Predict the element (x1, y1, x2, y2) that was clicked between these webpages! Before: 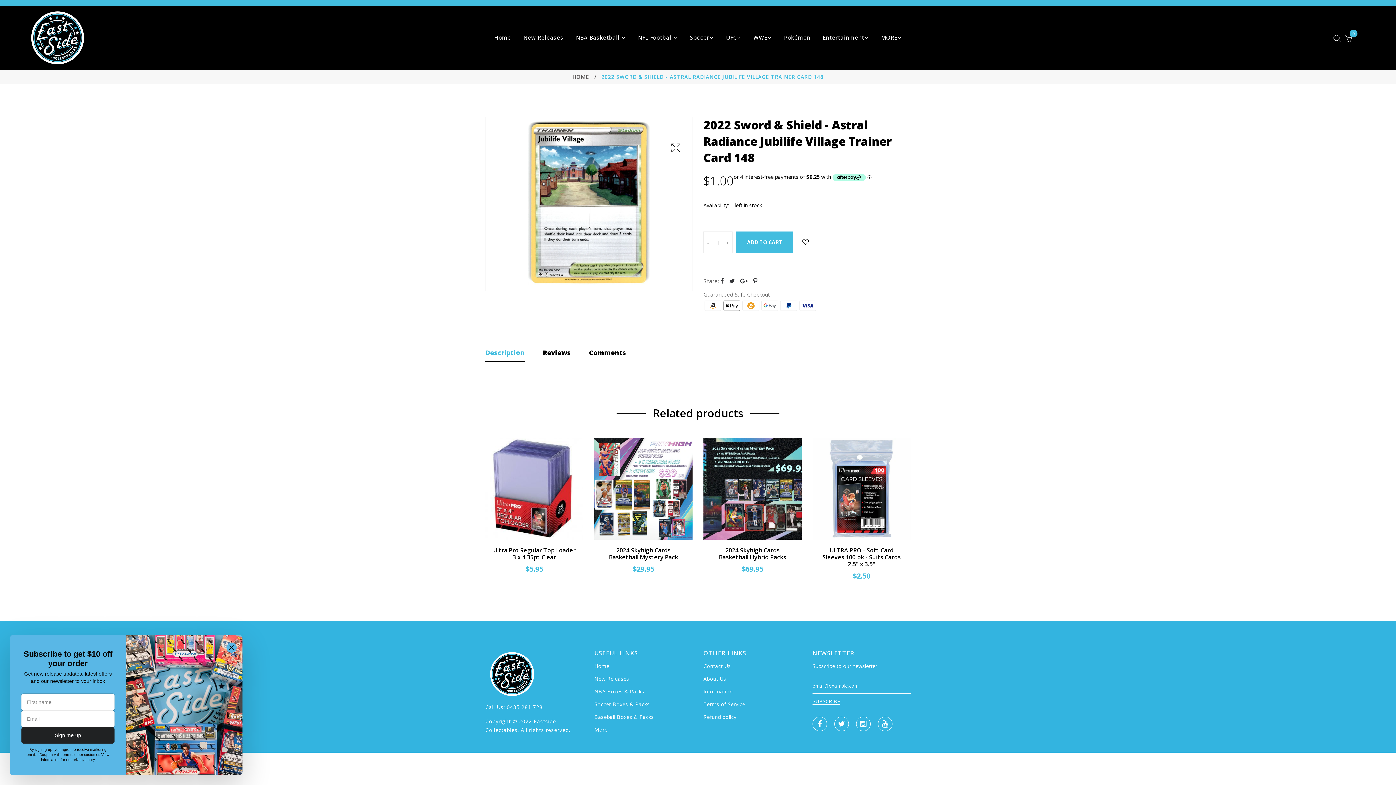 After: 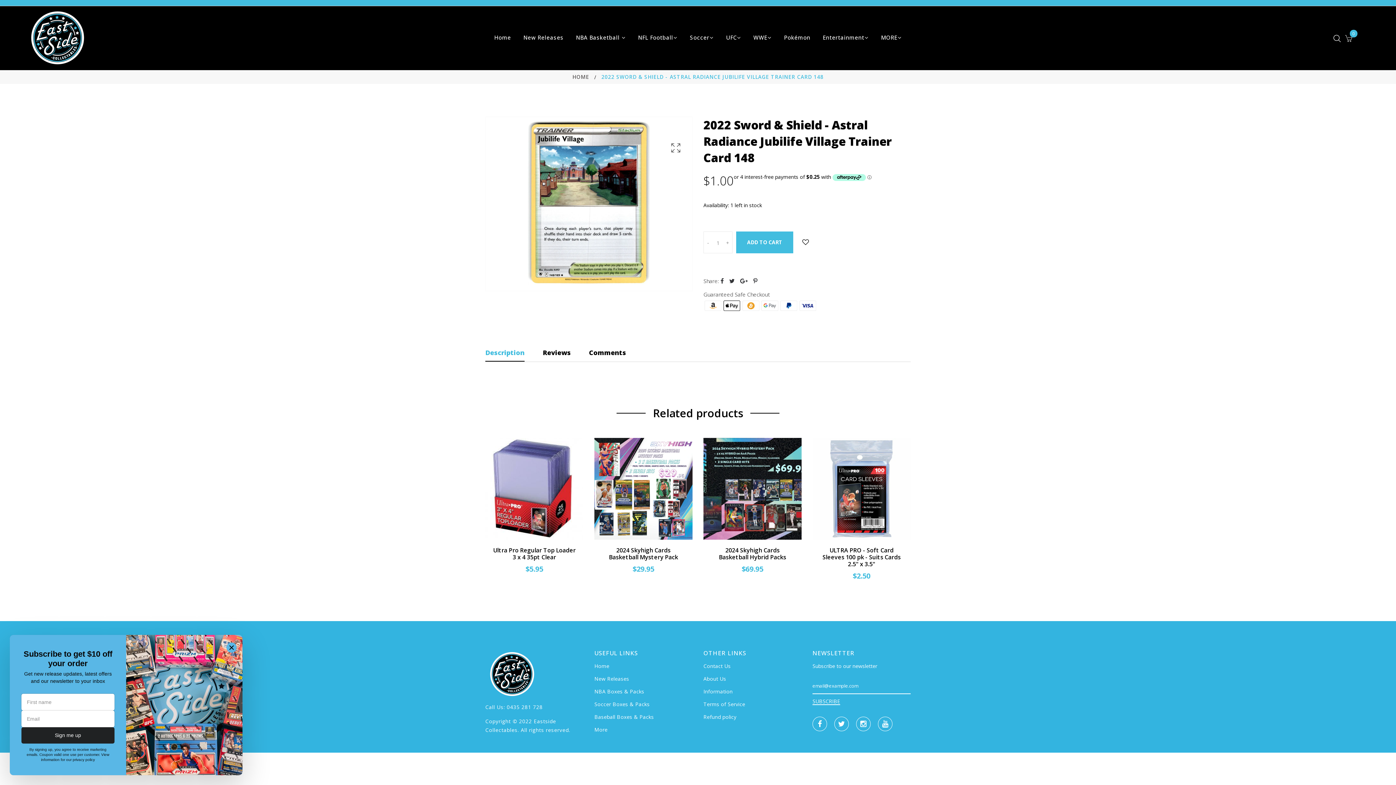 Action: label: 0435 281 728 bbox: (506, 704, 542, 710)